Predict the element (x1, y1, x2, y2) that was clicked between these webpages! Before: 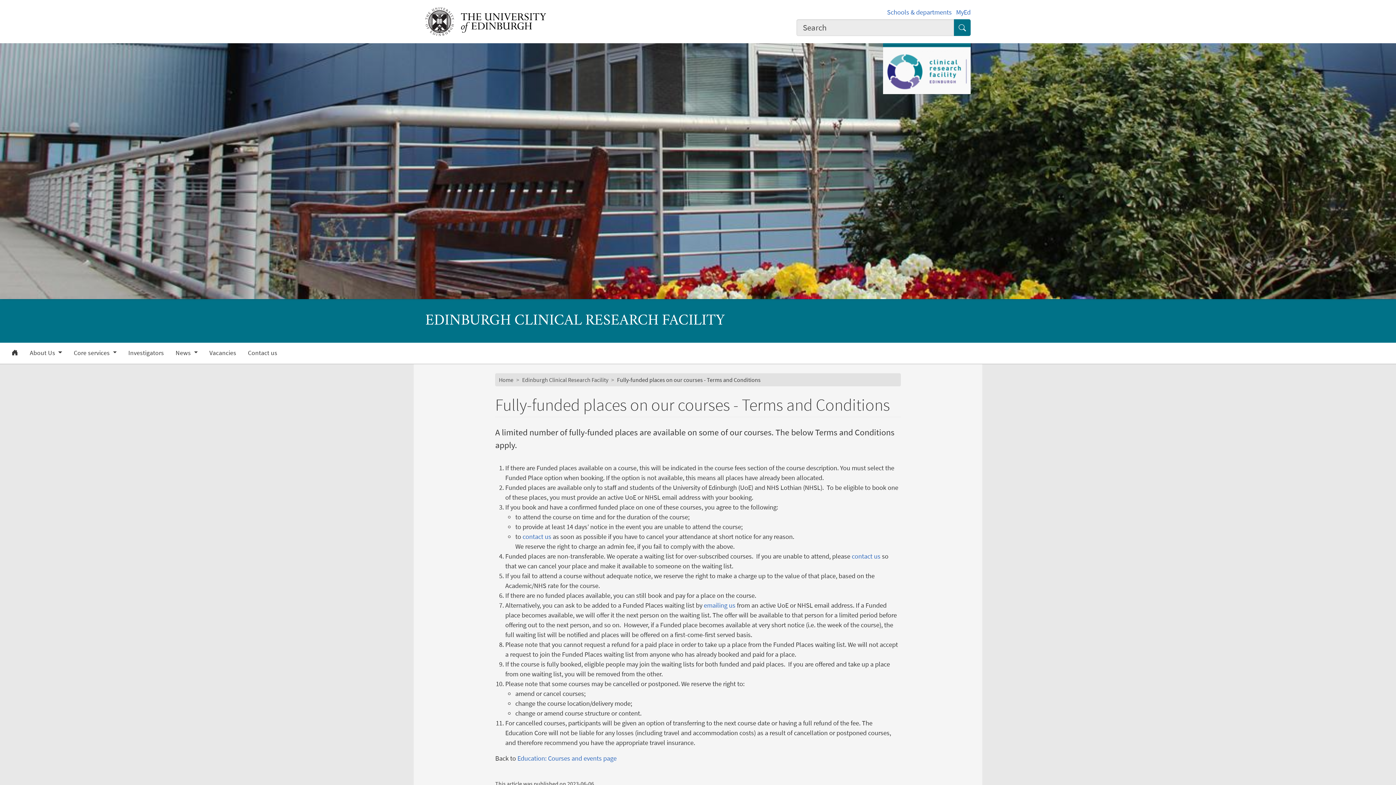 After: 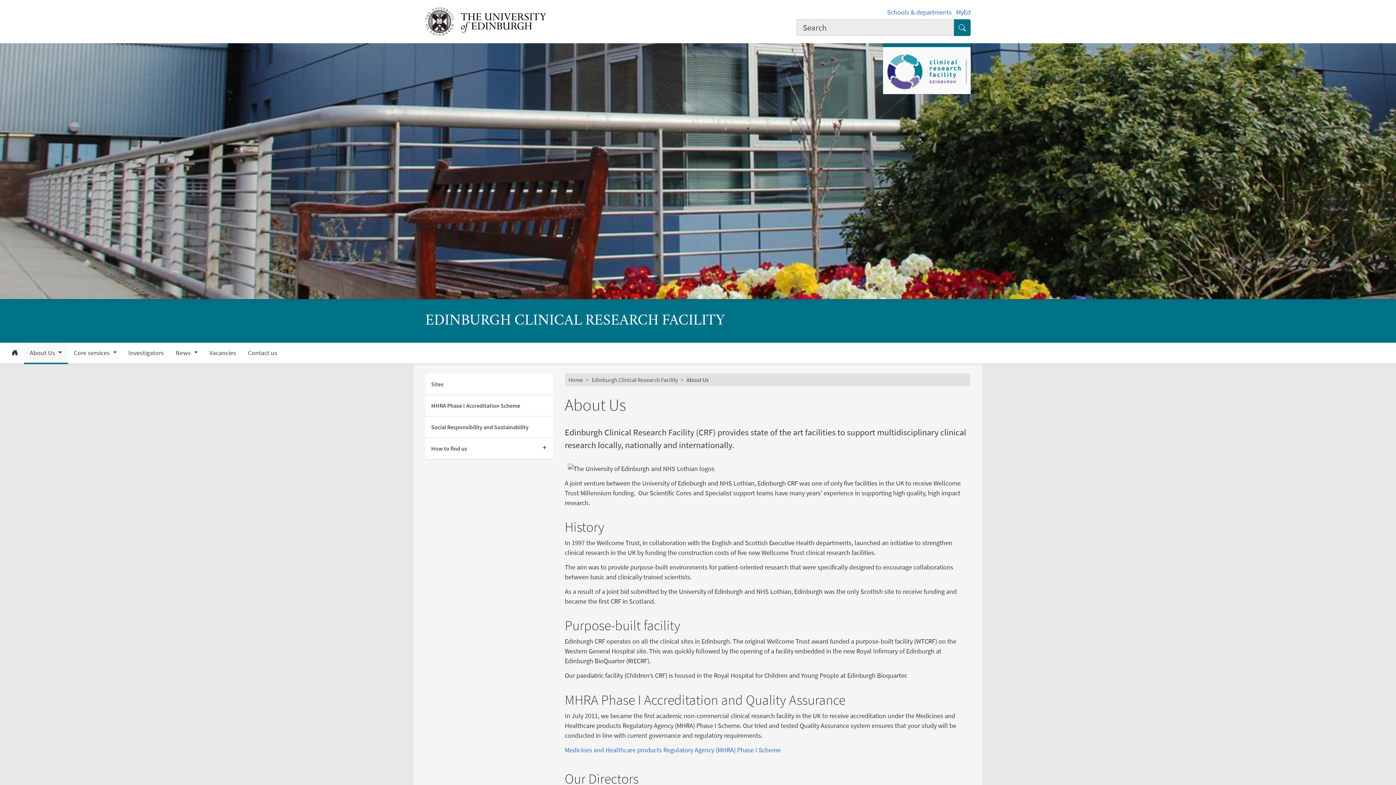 Action: bbox: (24, 344, 68, 362) label: About Us 